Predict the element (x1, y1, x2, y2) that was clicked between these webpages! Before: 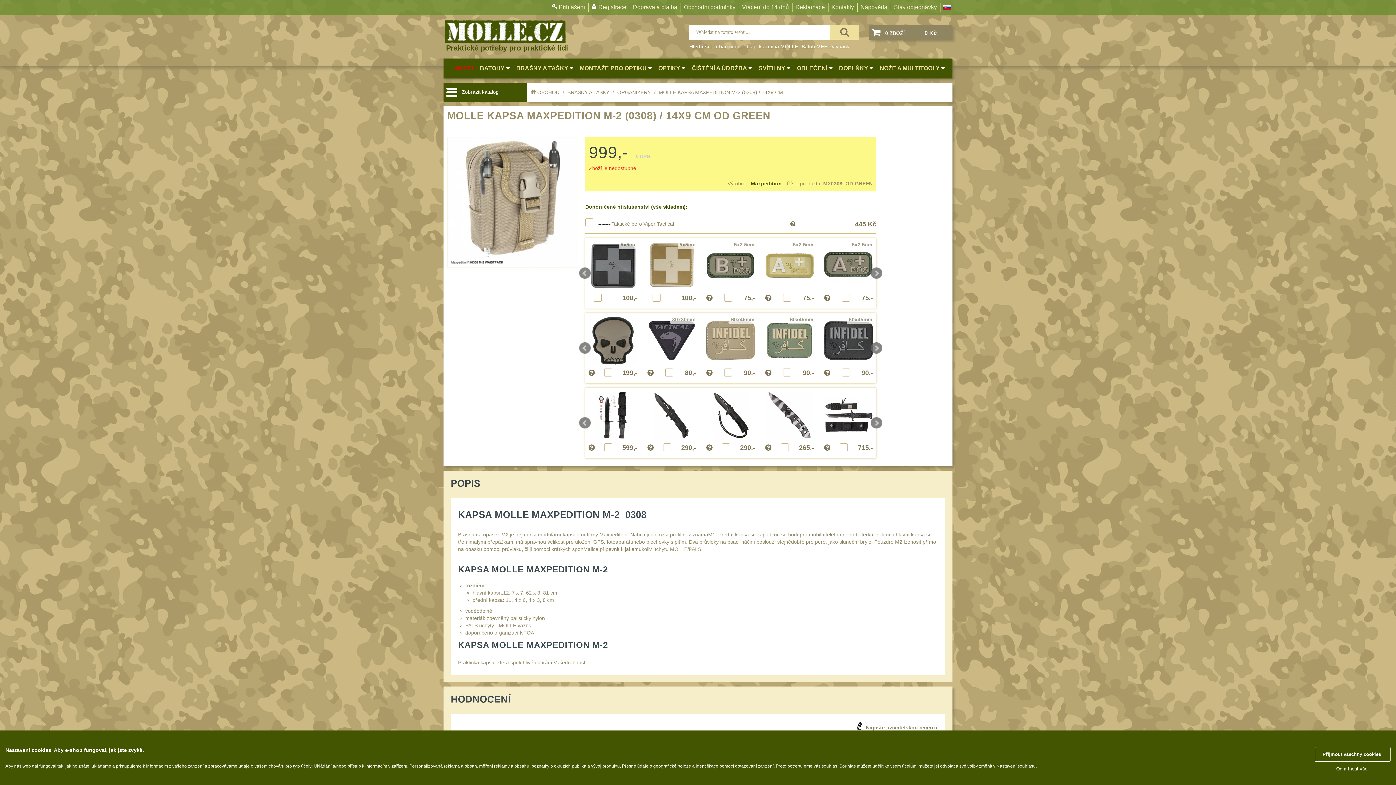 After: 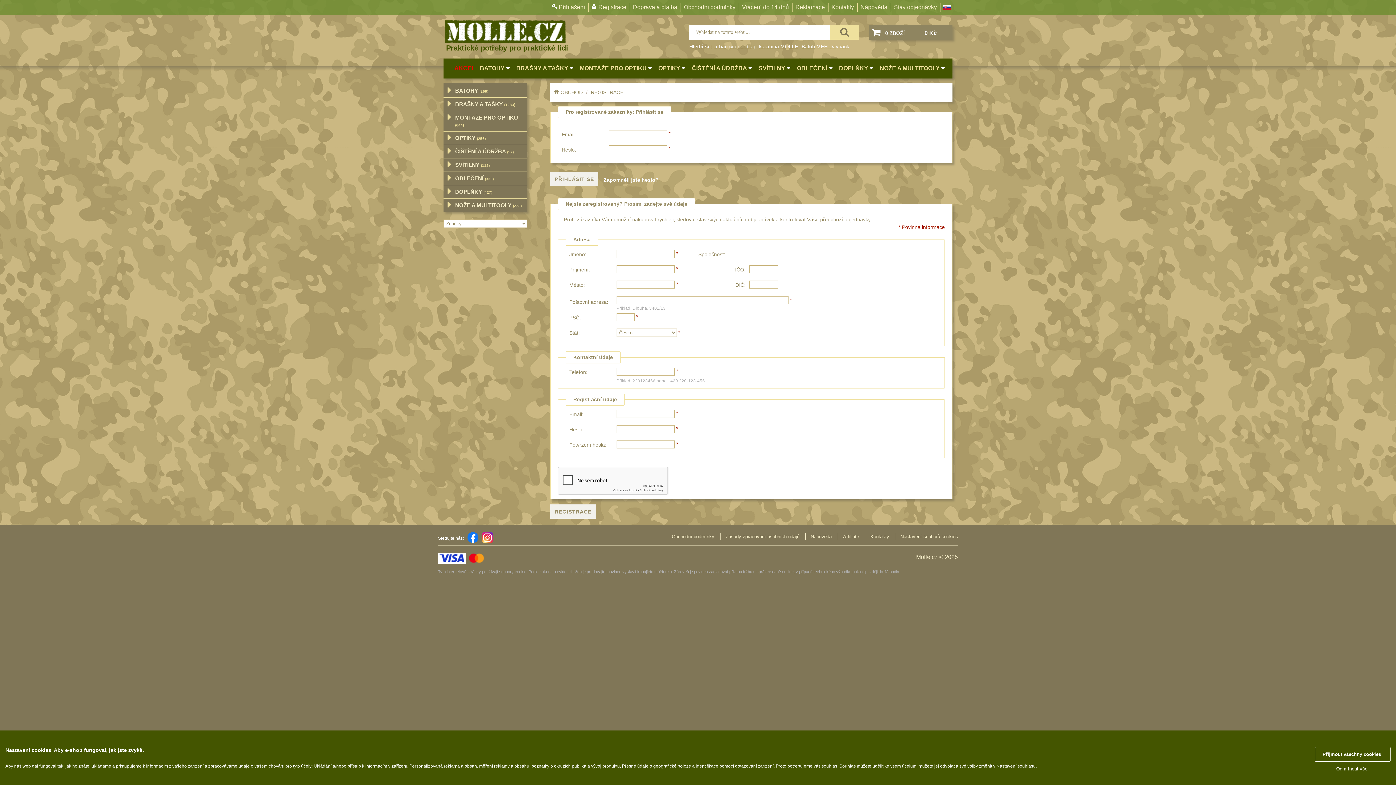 Action: label: Registrace bbox: (598, 4, 626, 10)